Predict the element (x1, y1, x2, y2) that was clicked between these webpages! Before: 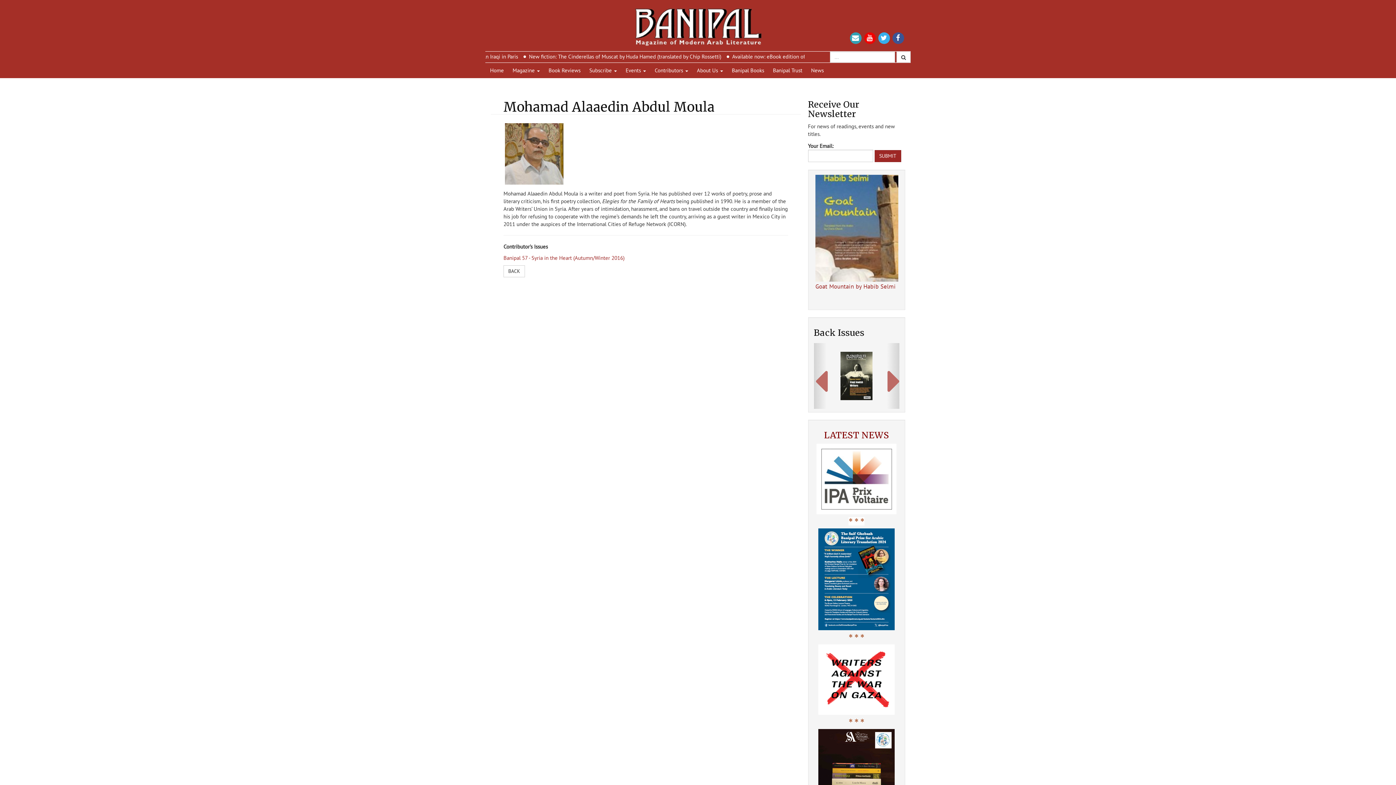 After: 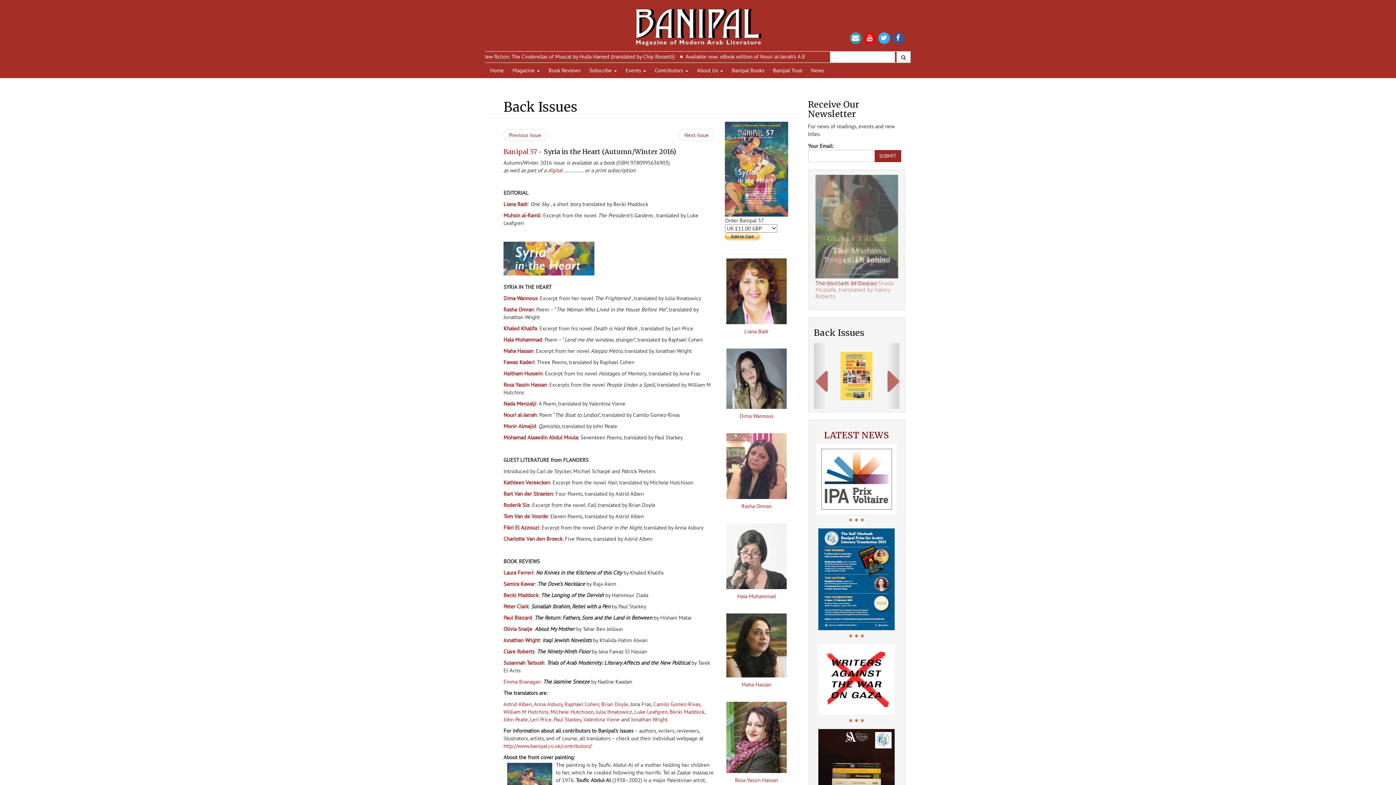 Action: label: Banipal 57 - Syria in the Heart (Autumn/Winter 2016) bbox: (503, 254, 624, 261)